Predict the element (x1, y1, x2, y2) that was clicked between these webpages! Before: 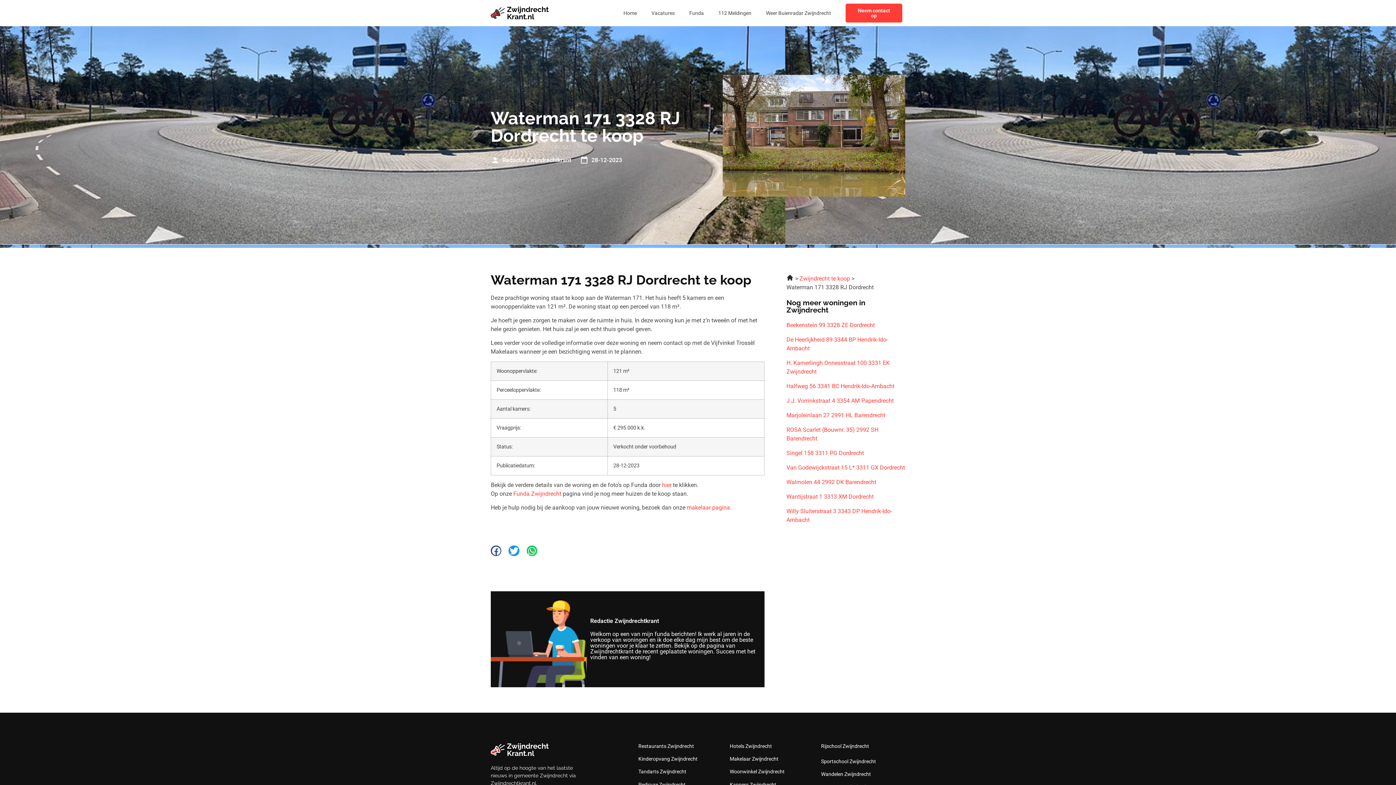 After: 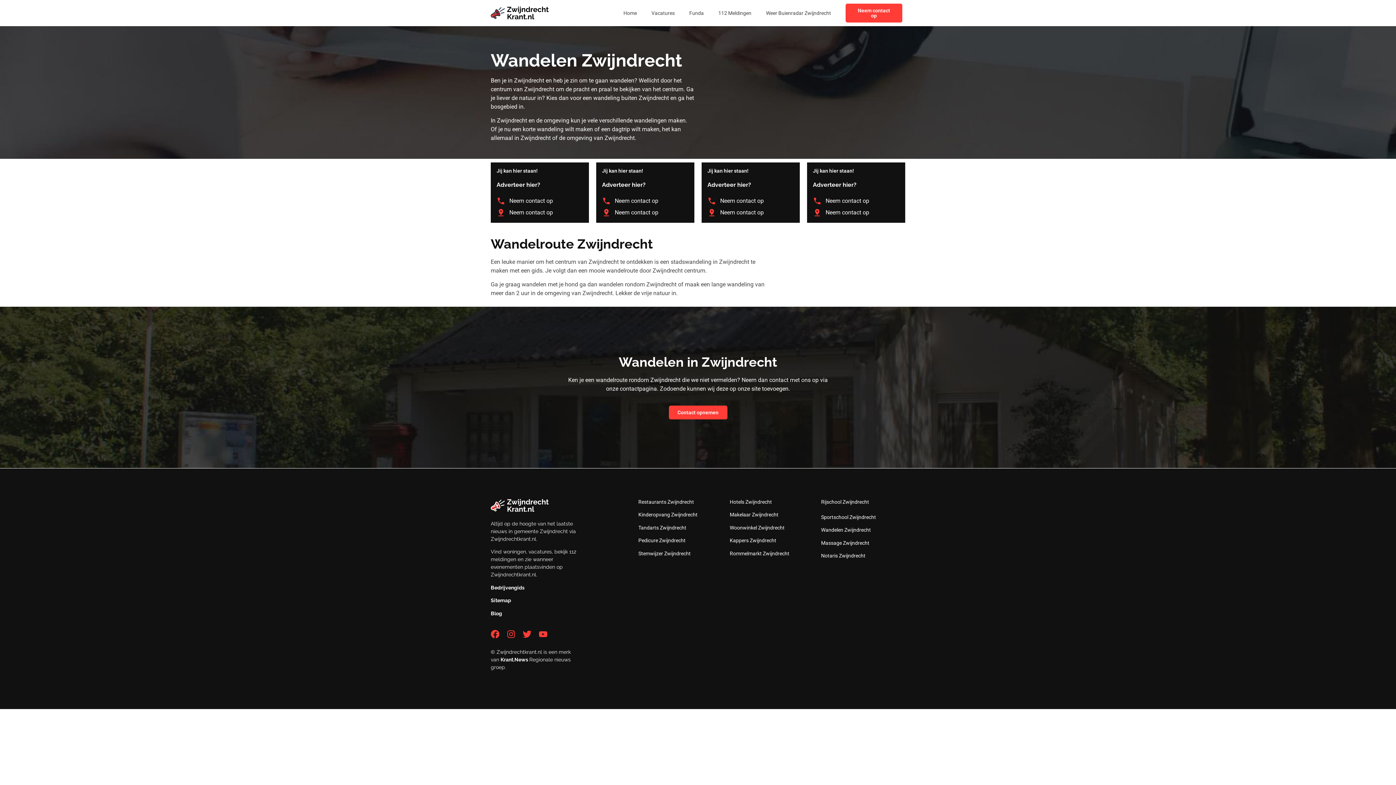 Action: bbox: (821, 771, 871, 777) label: Wandelen Zwijndrecht